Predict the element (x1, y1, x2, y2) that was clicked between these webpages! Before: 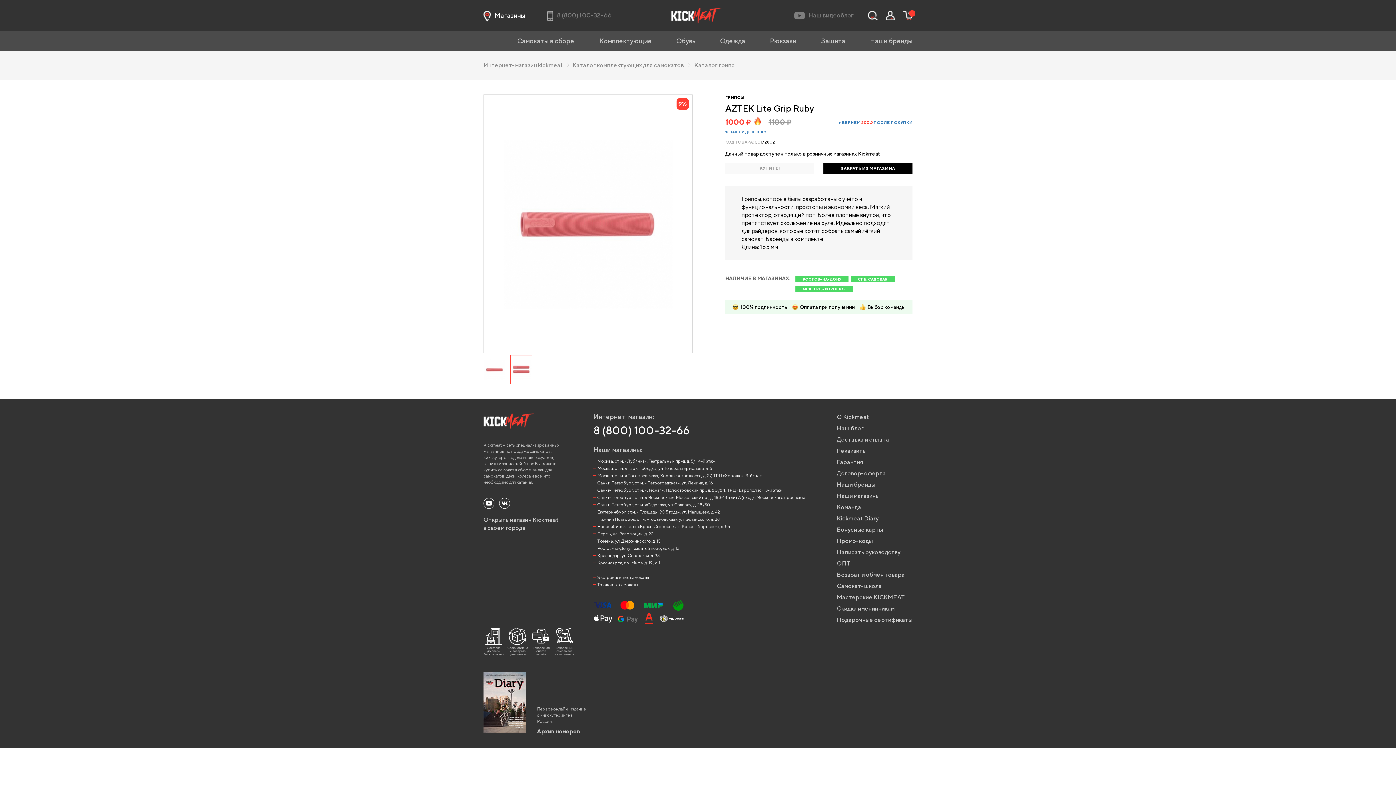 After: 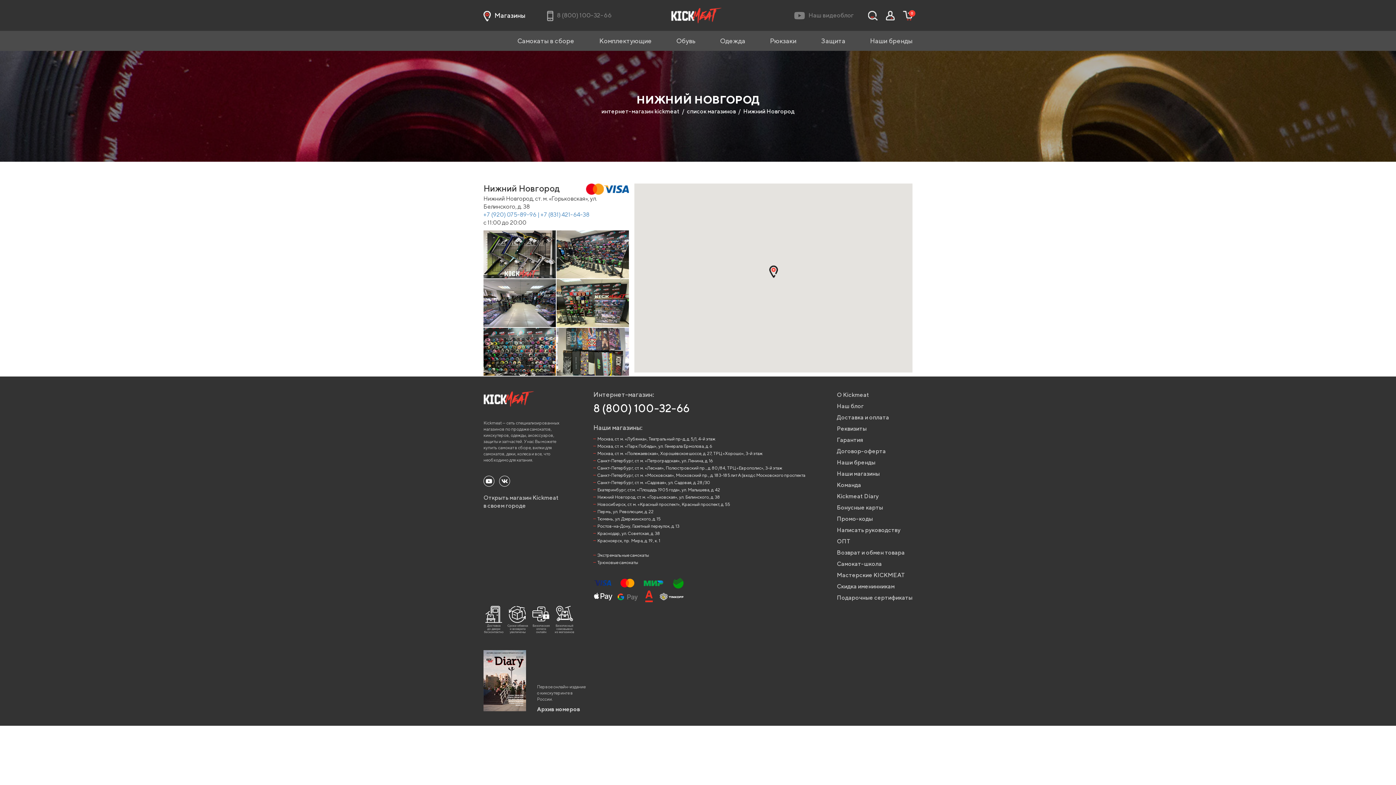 Action: bbox: (597, 516, 720, 522) label: Нижний Новгород, ст. м. «Горьковская», ул. Белинского, д. 38